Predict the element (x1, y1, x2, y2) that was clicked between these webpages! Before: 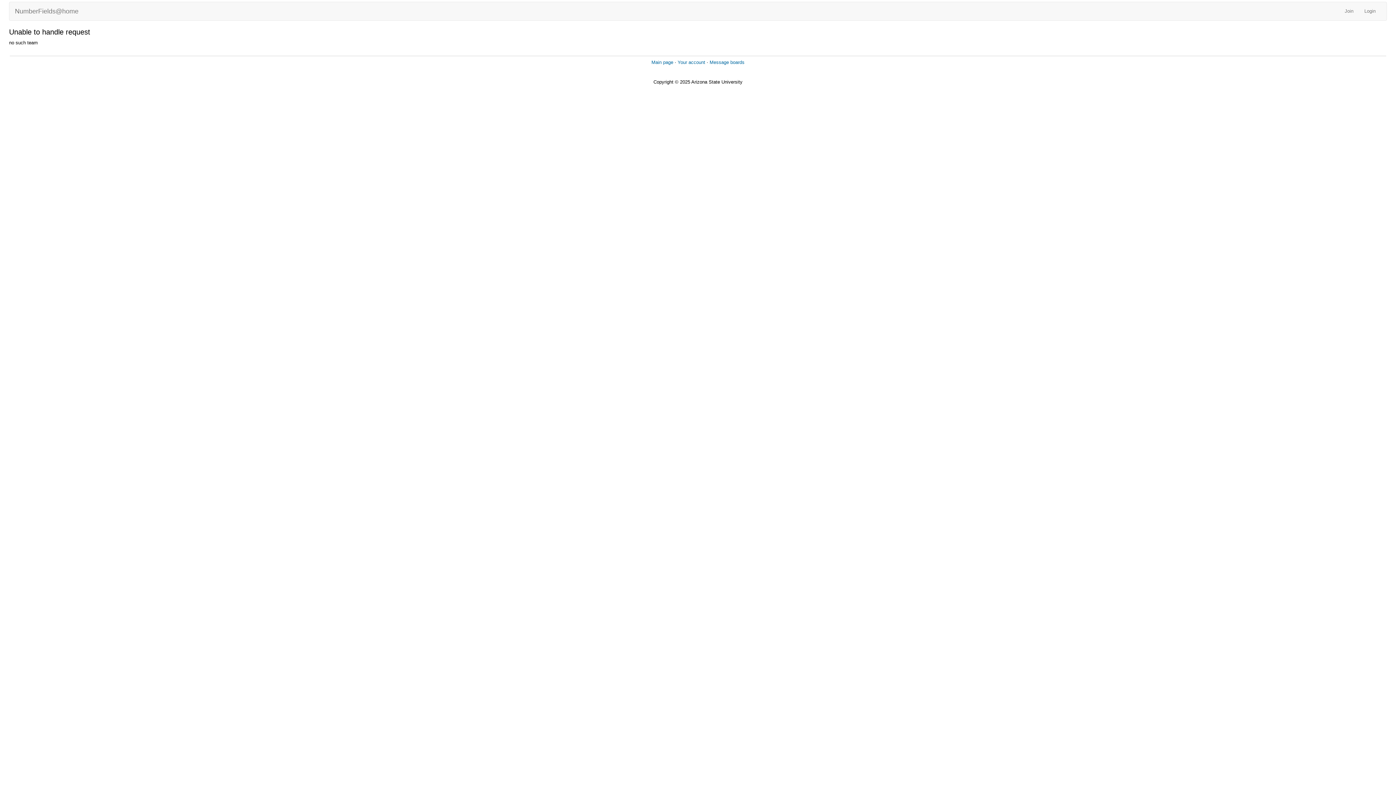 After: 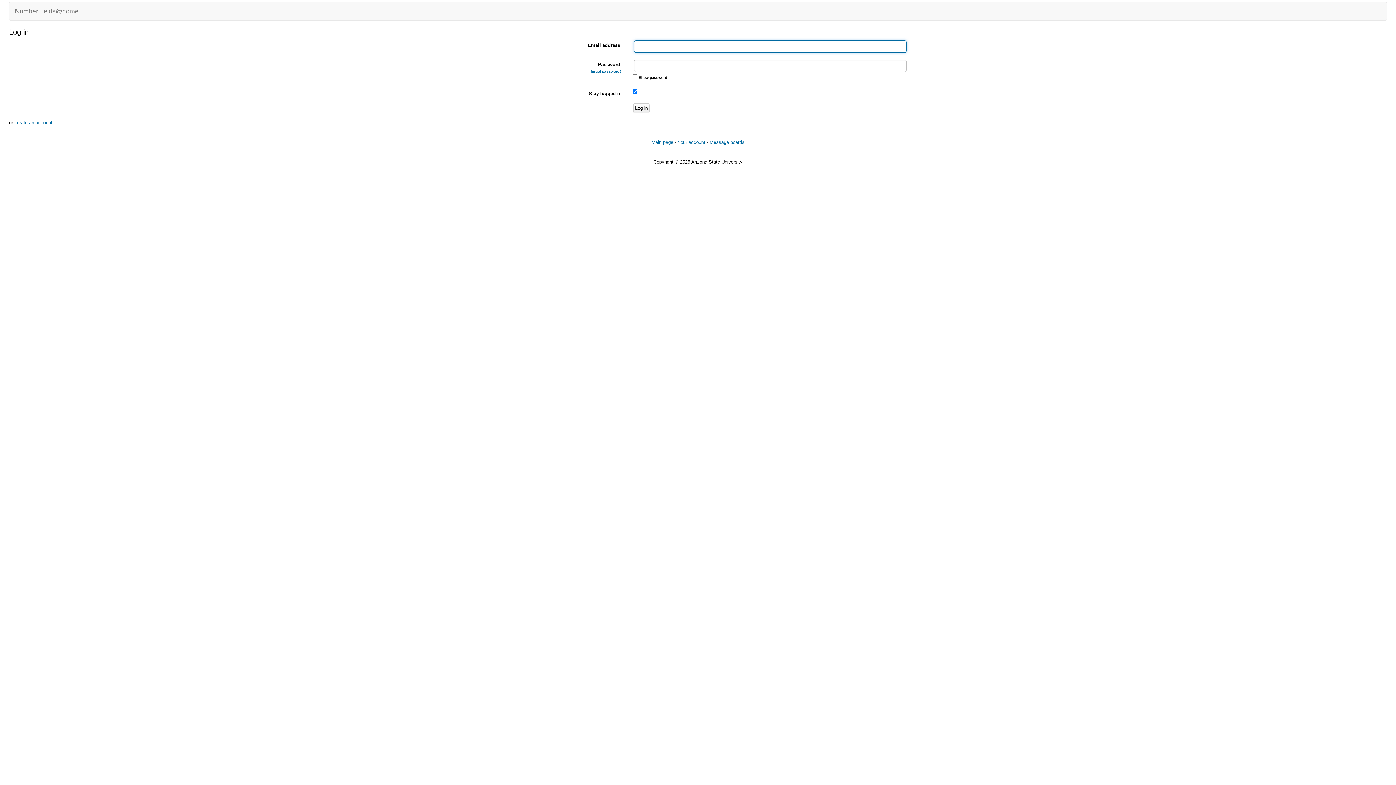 Action: label: Your account bbox: (677, 59, 705, 65)